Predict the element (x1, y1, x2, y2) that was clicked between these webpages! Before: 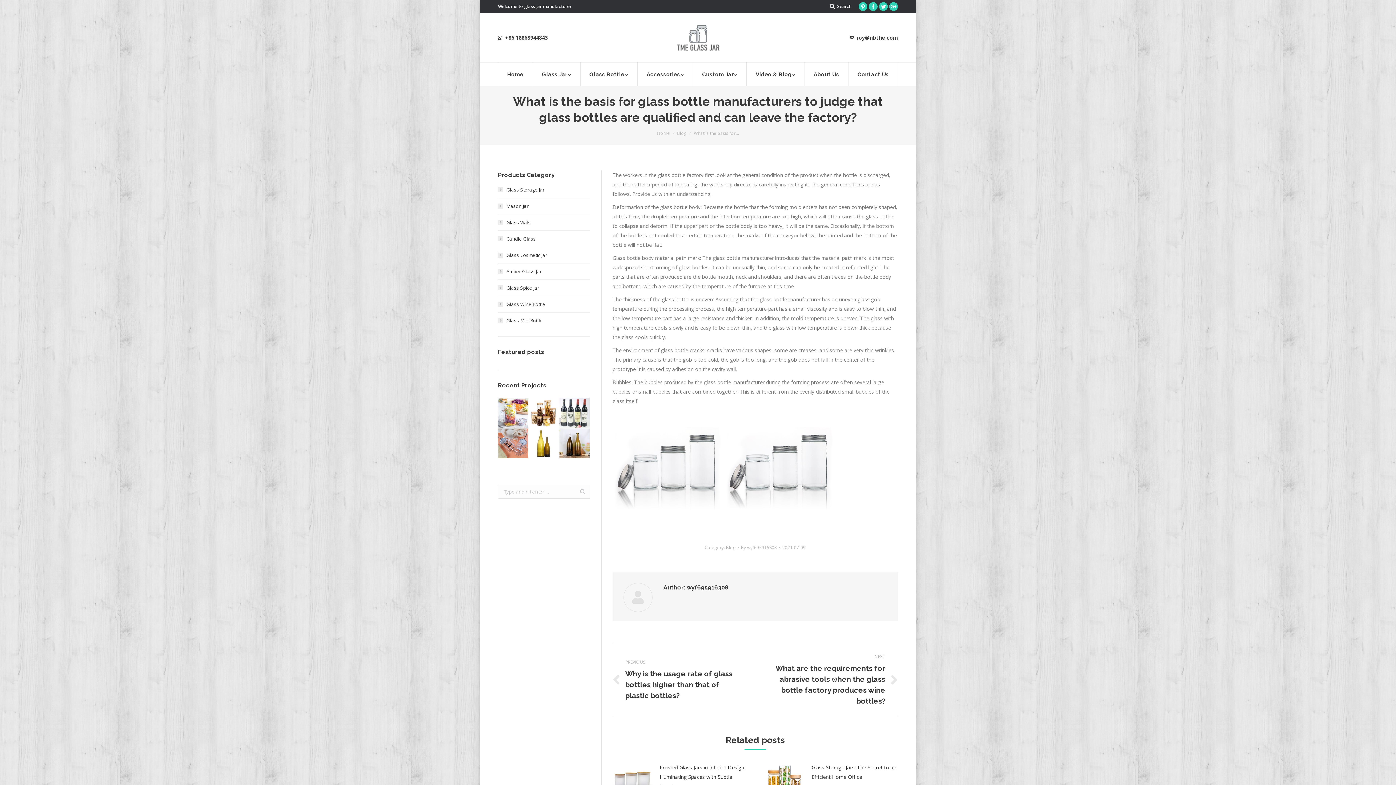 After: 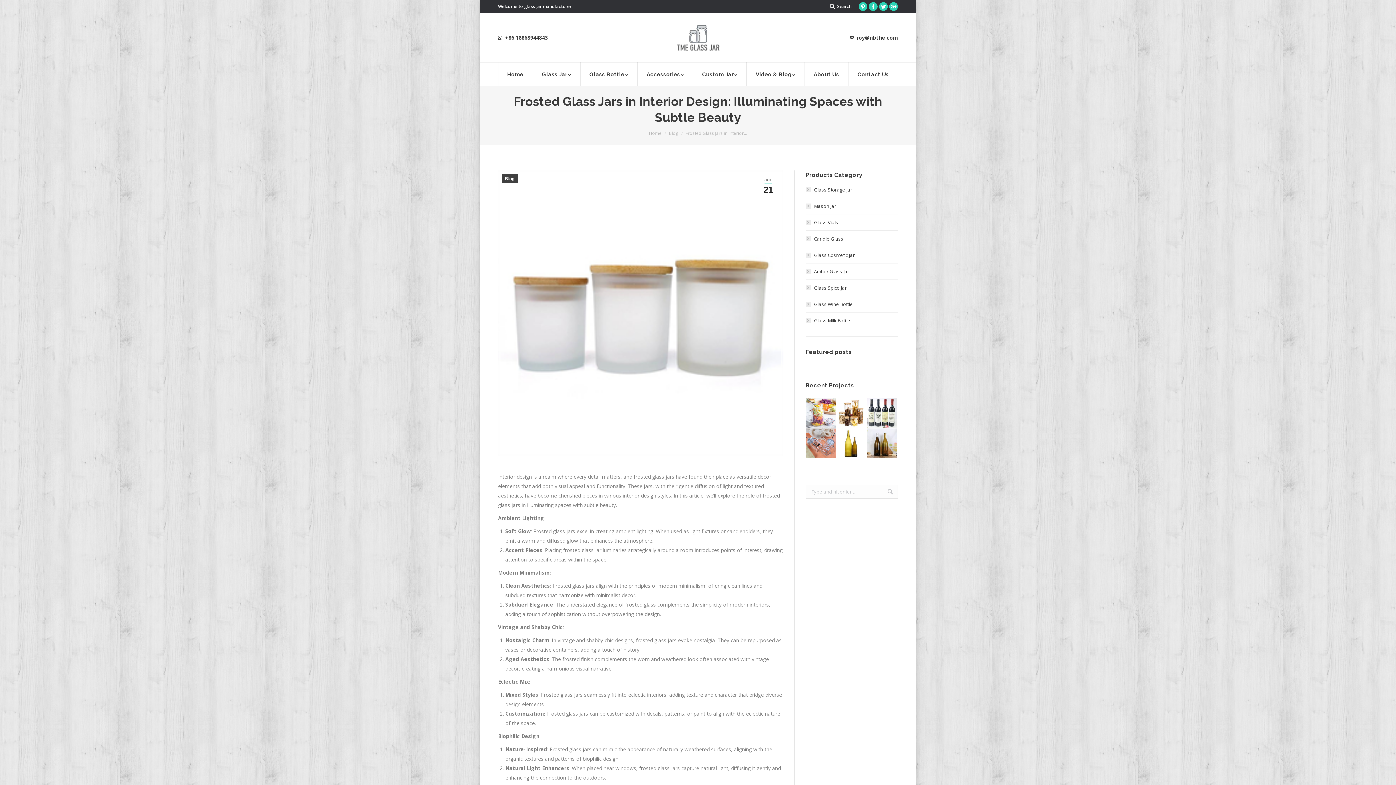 Action: label: Frosted Glass Jars in Interior Design: Illuminating Spaces with Subtle Beauty bbox: (660, 763, 746, 791)